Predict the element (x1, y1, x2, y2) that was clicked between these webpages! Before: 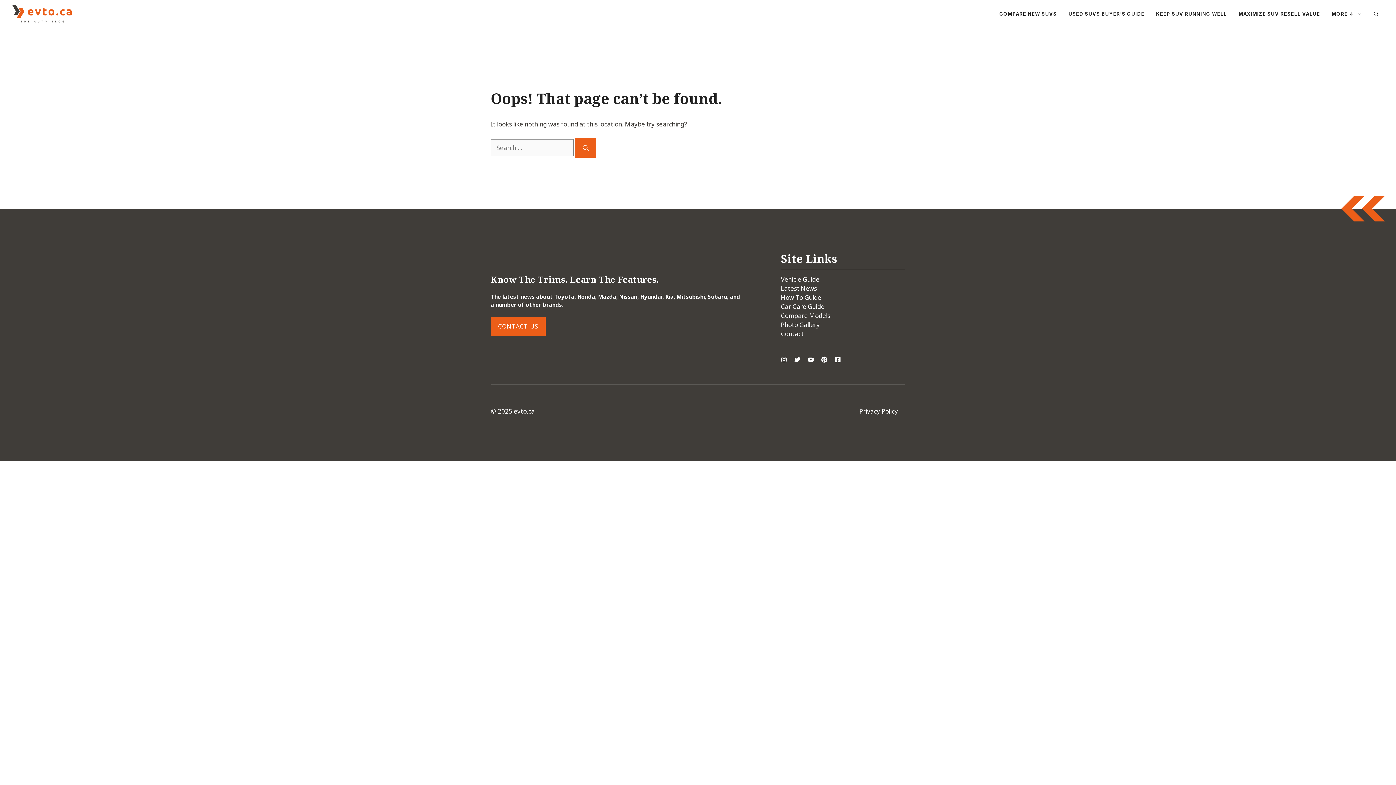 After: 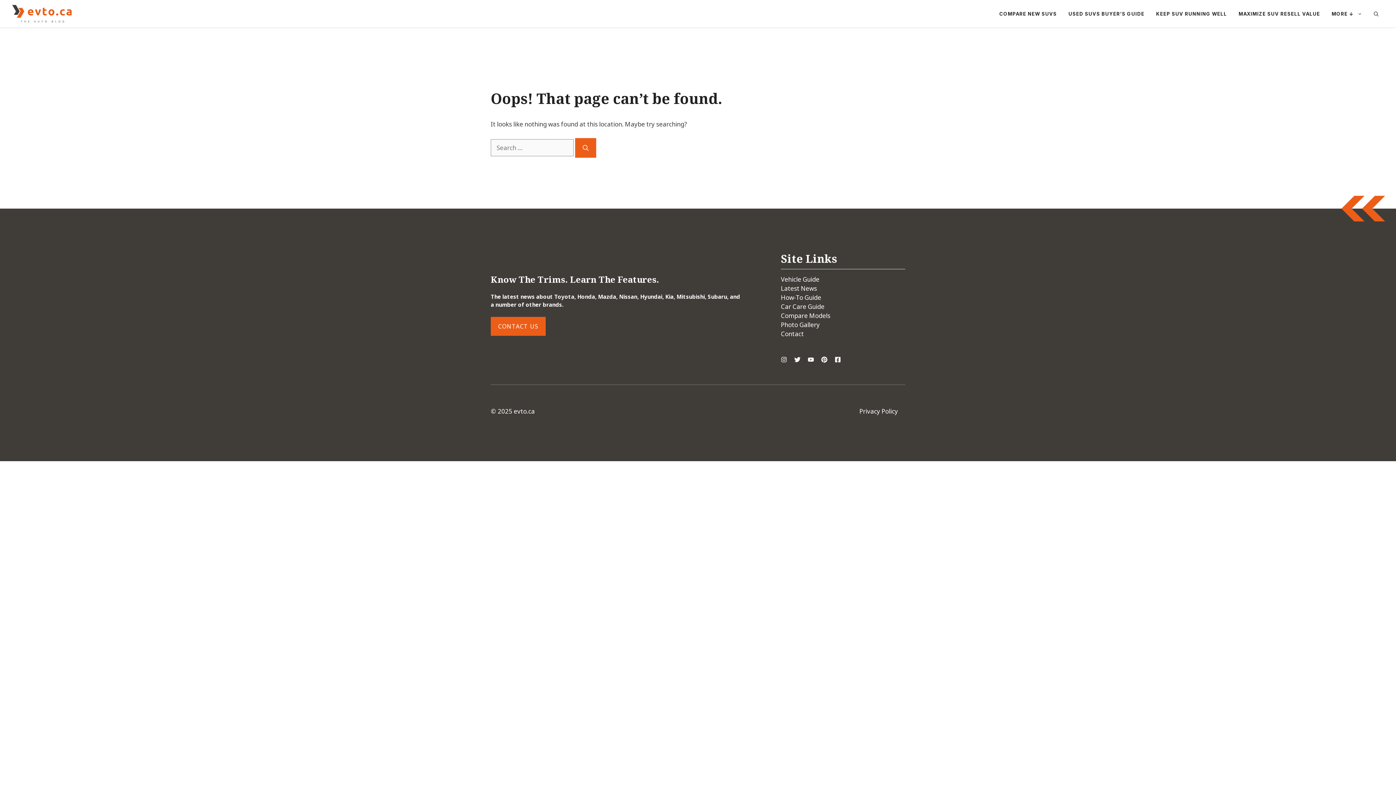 Action: bbox: (808, 356, 814, 362)